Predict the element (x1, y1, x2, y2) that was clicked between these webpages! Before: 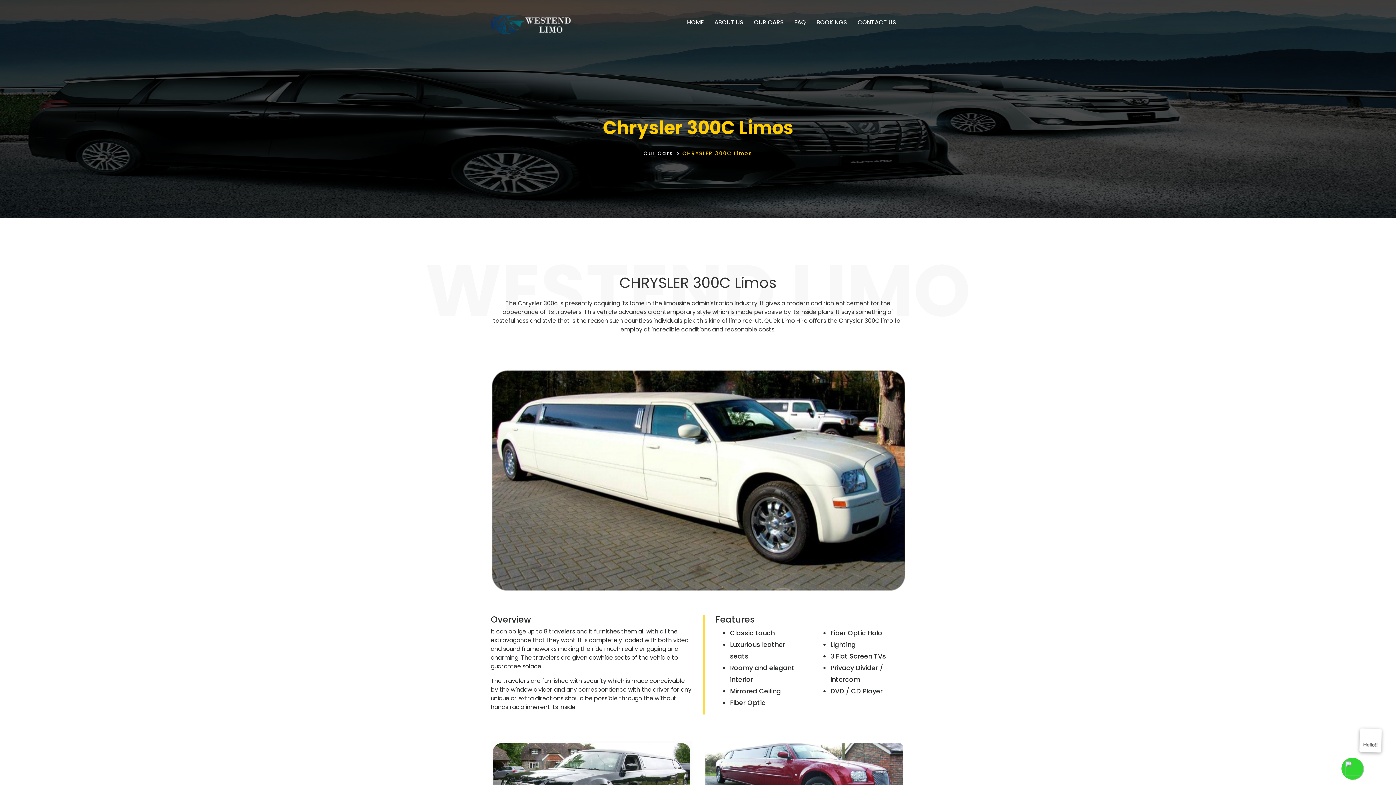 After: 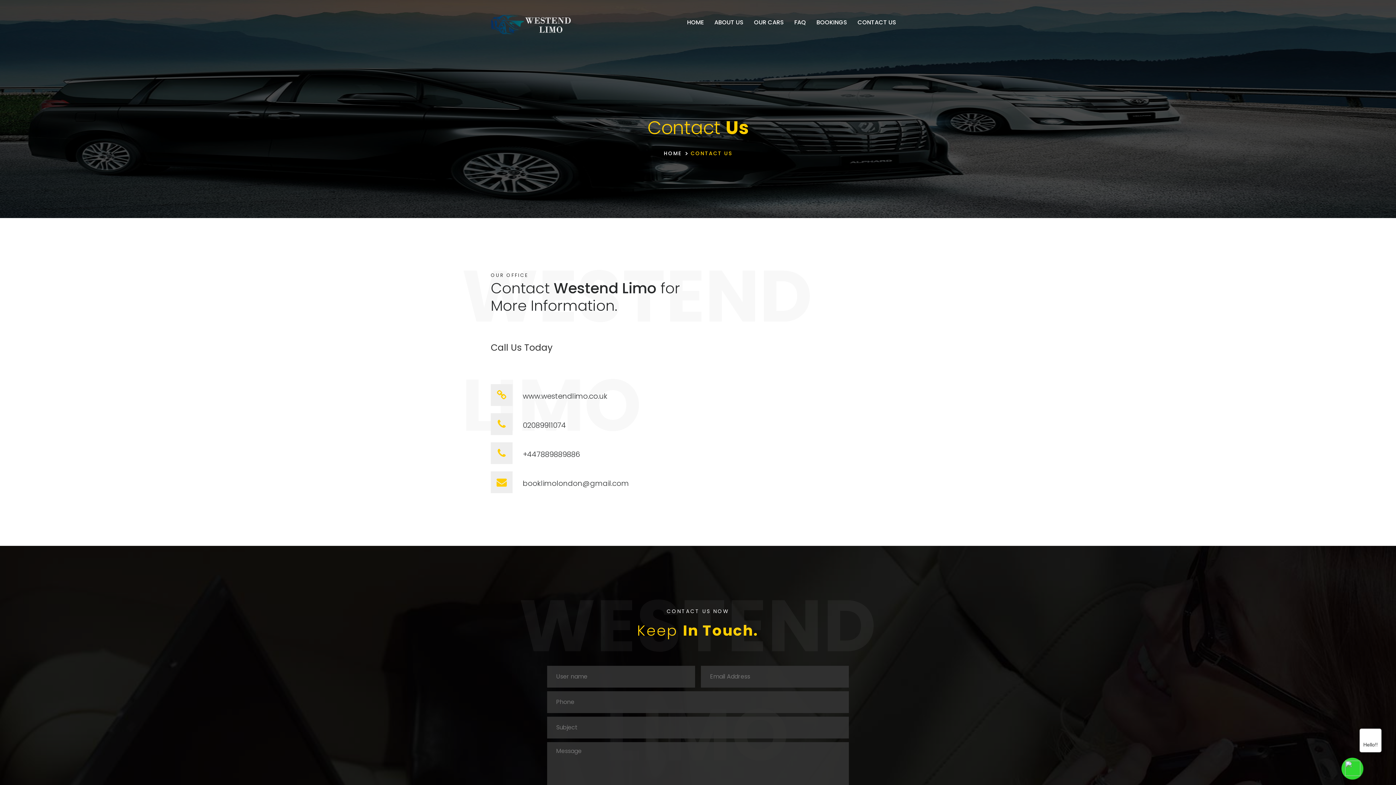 Action: bbox: (857, 10, 896, 34) label: CONTACT US